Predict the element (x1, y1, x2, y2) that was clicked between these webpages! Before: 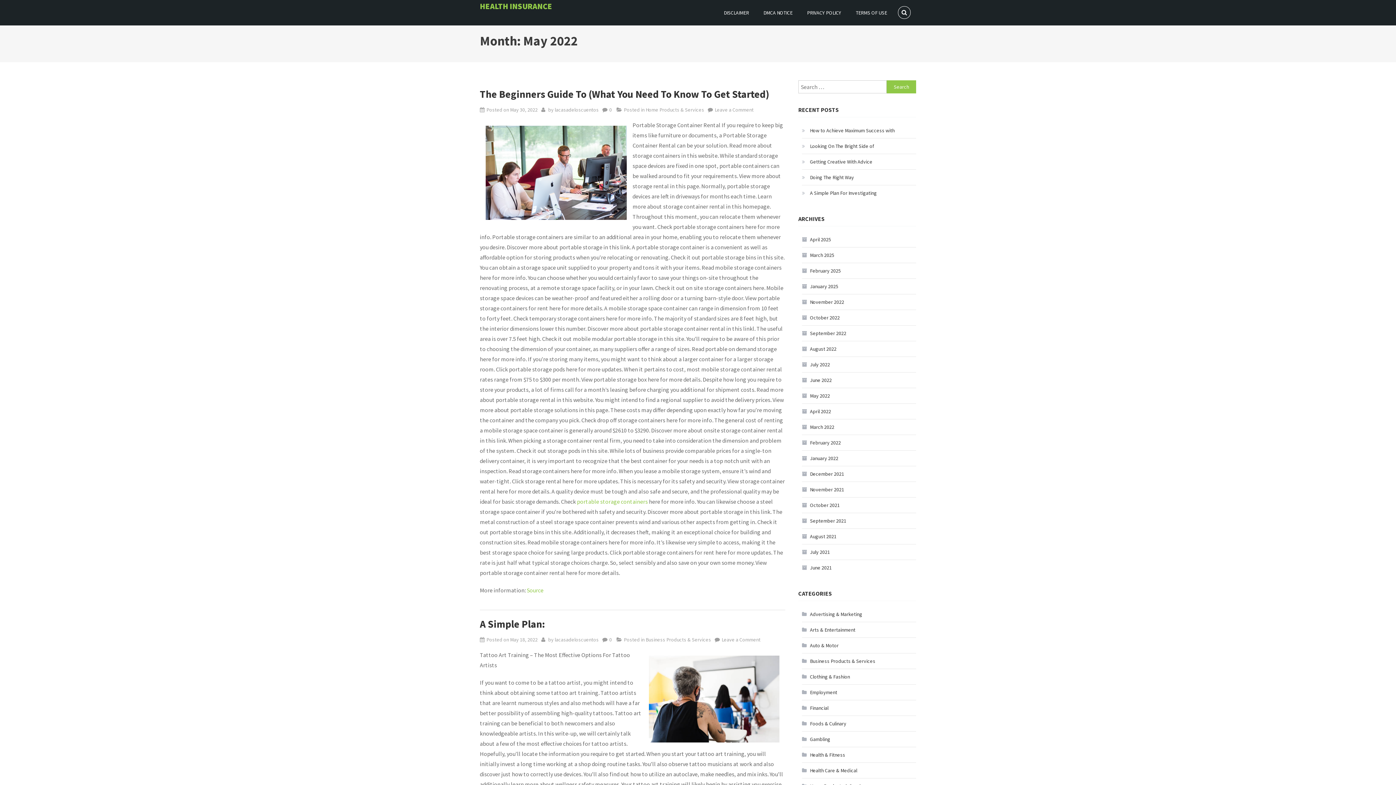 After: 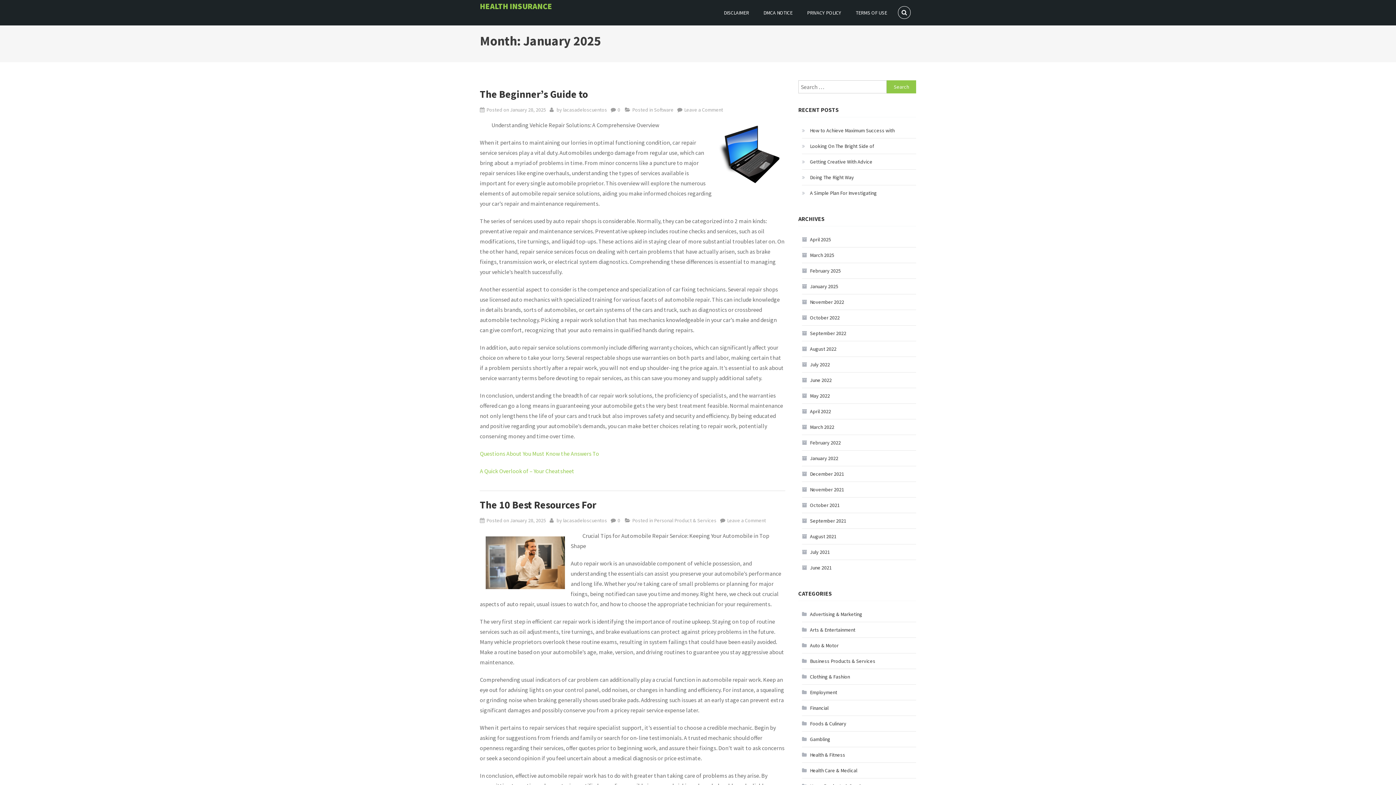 Action: label: January 2025 bbox: (802, 280, 838, 292)